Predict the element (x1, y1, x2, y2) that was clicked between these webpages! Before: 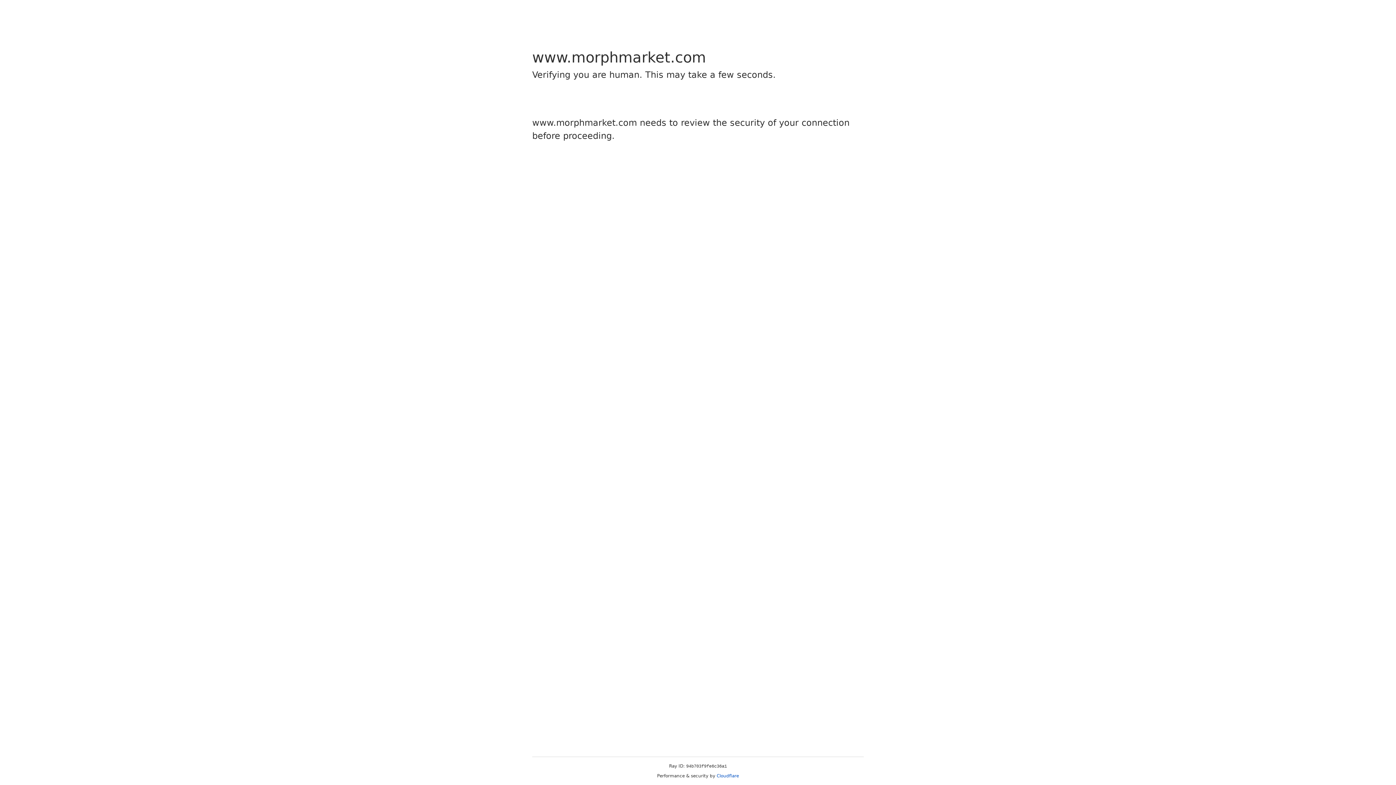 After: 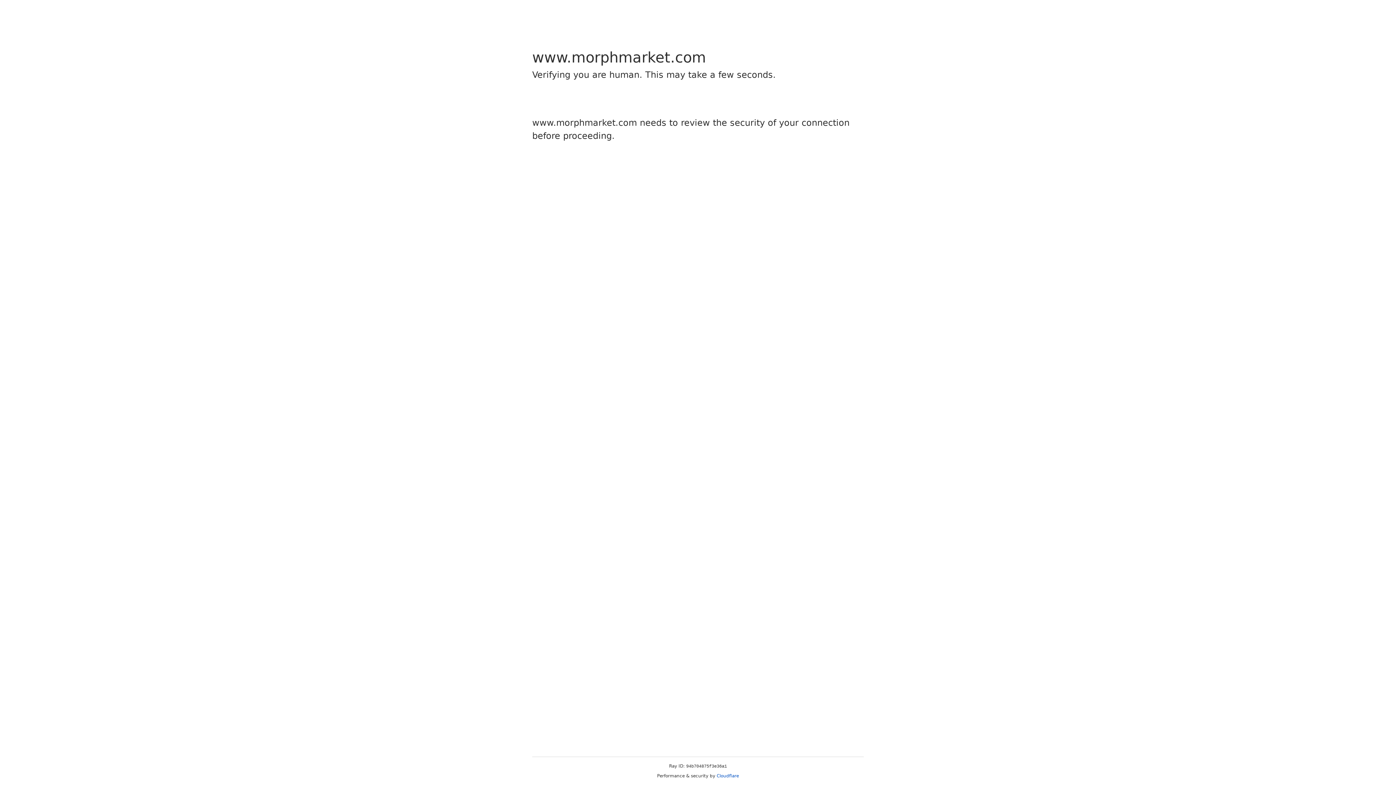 Action: label: Cloudflare bbox: (716, 773, 739, 778)